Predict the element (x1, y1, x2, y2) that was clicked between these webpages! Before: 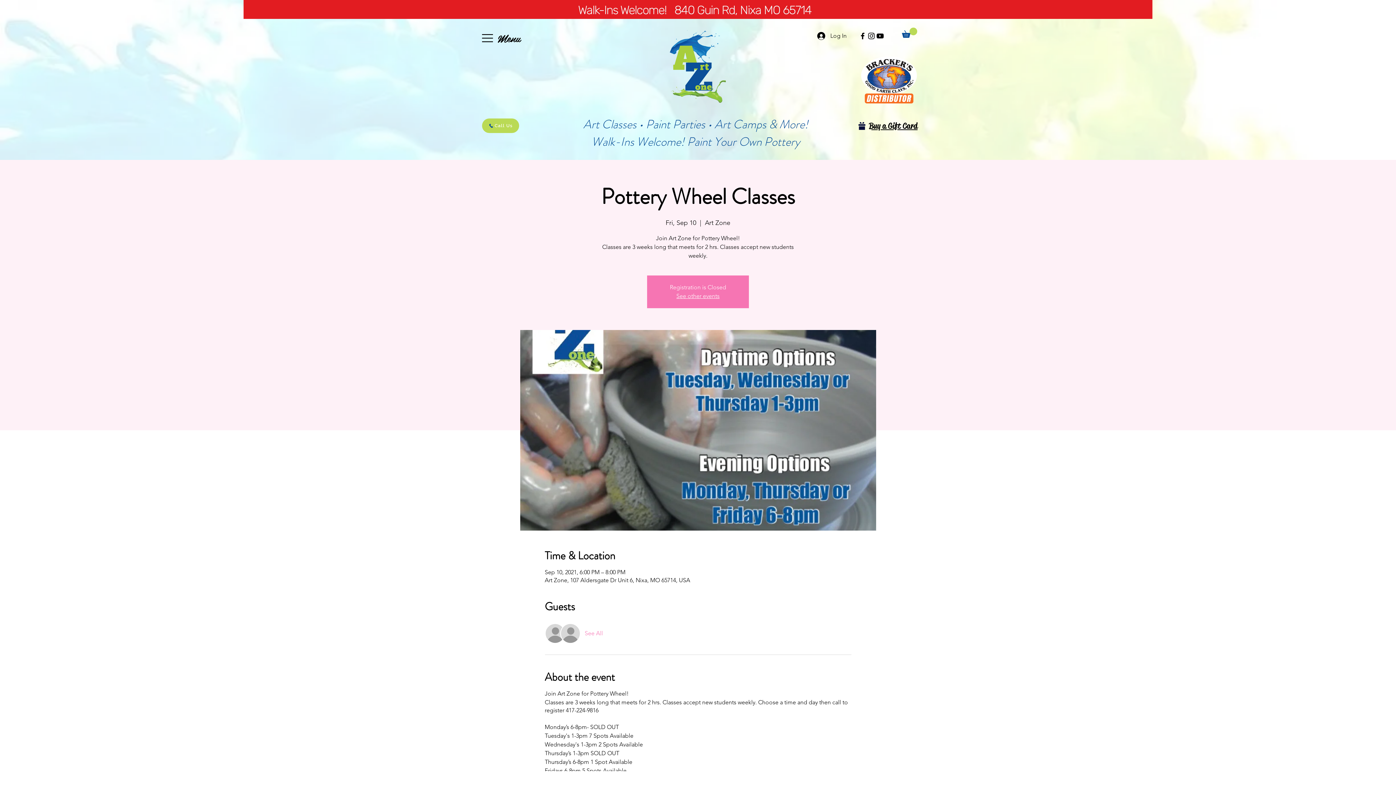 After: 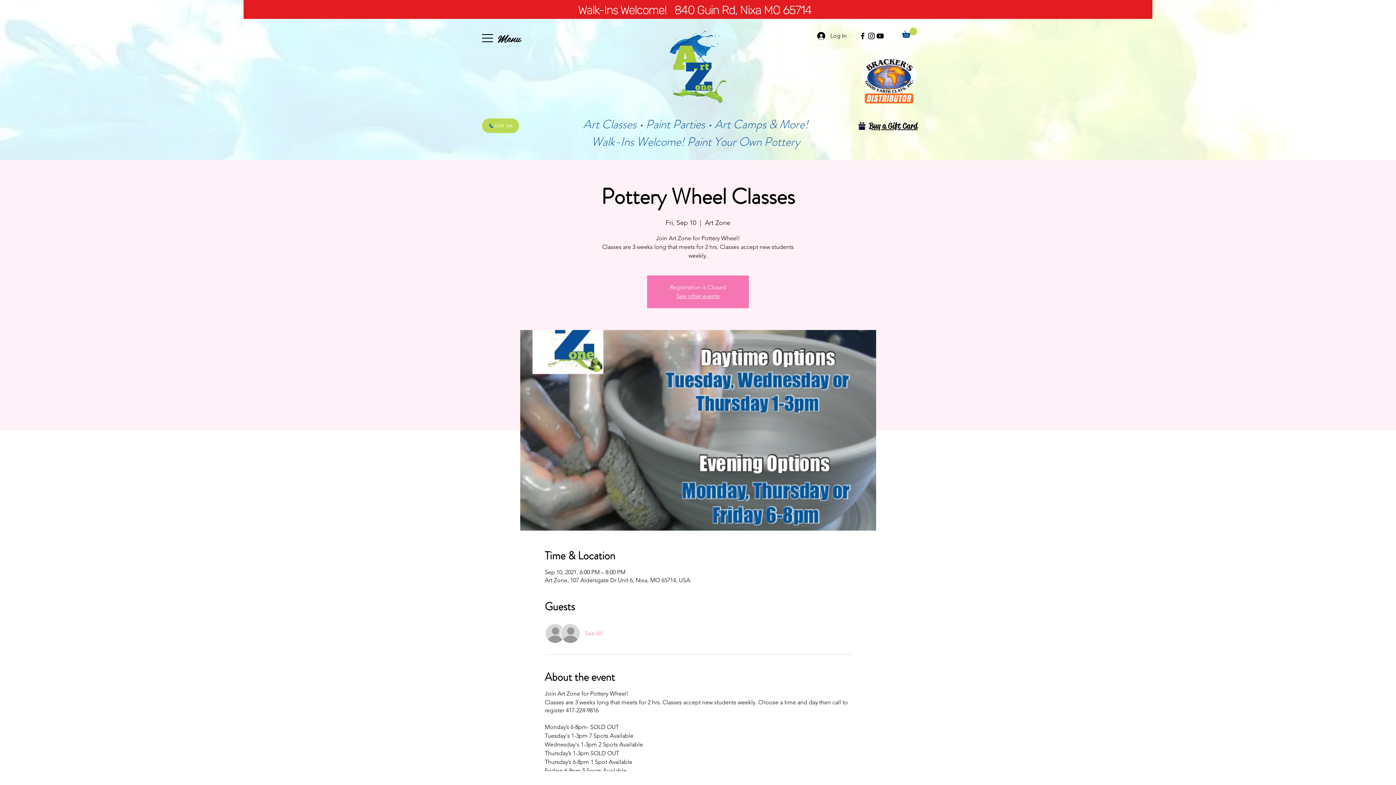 Action: bbox: (902, 27, 917, 37)